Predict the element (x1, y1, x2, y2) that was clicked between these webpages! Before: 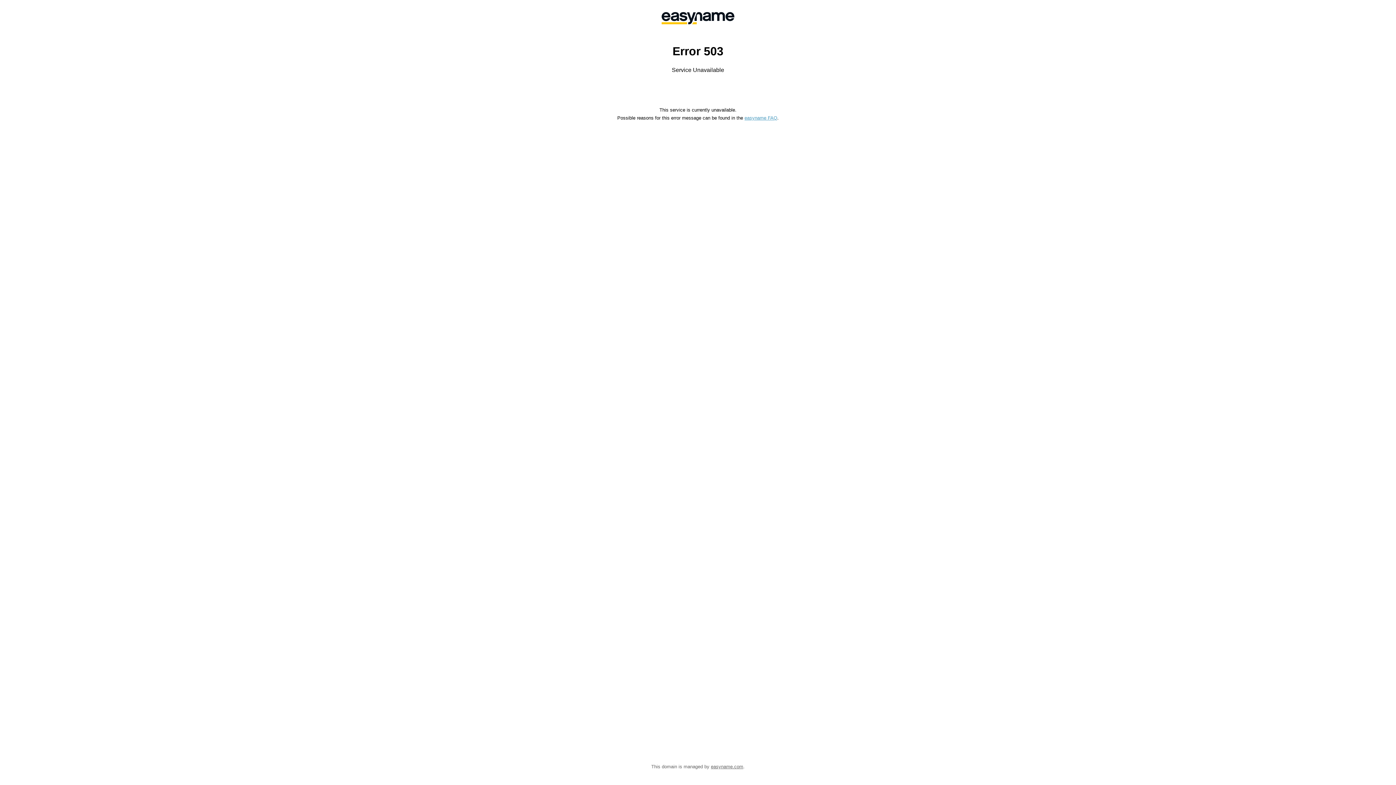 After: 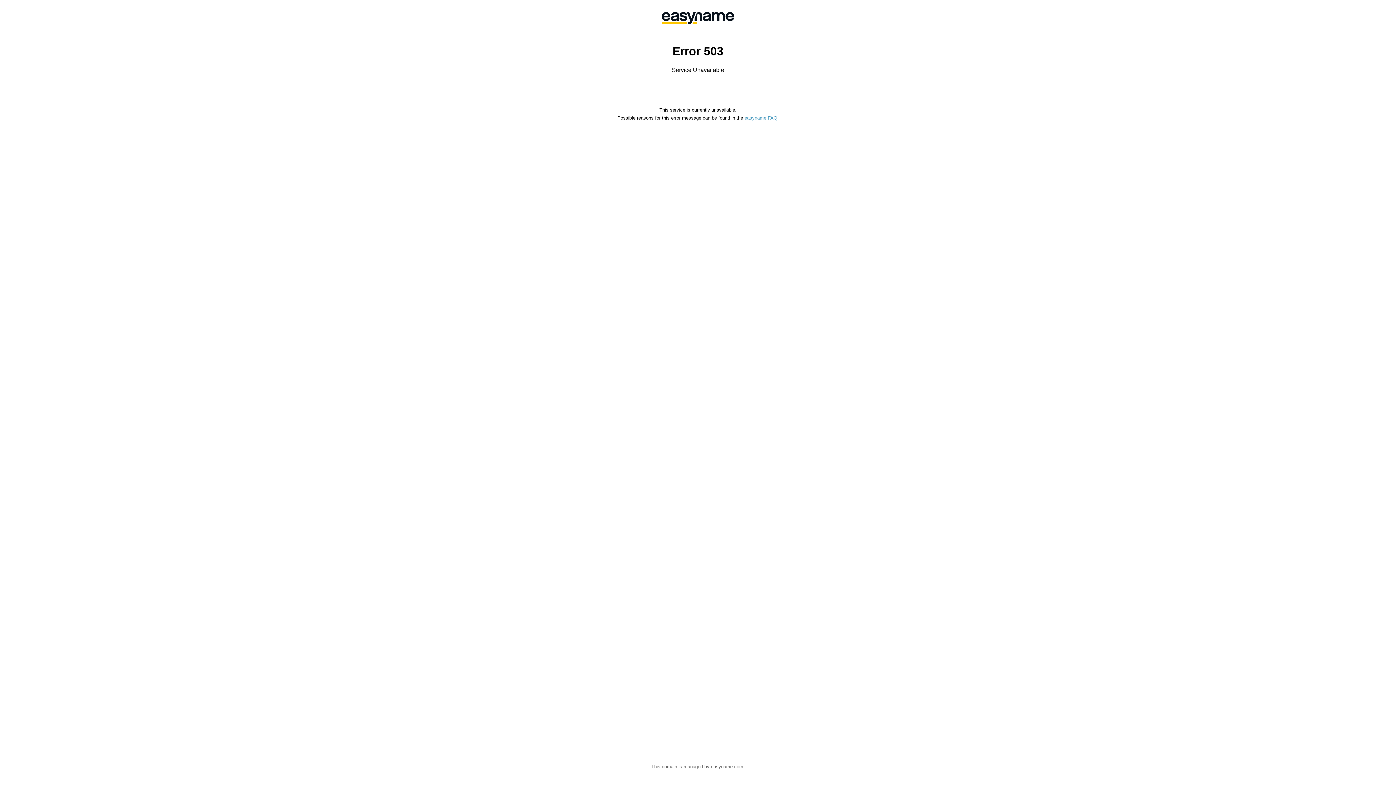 Action: bbox: (744, 115, 777, 120) label: easyname FAQ